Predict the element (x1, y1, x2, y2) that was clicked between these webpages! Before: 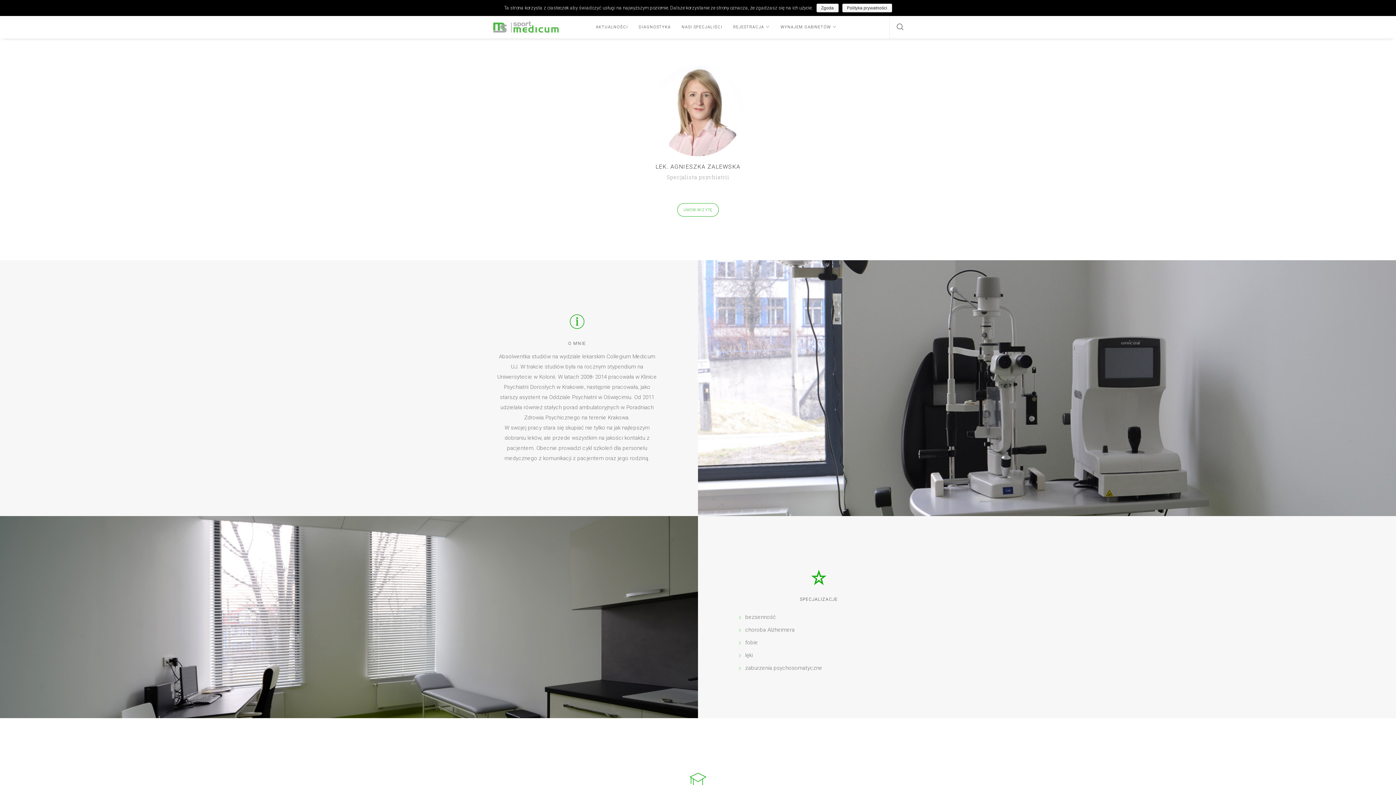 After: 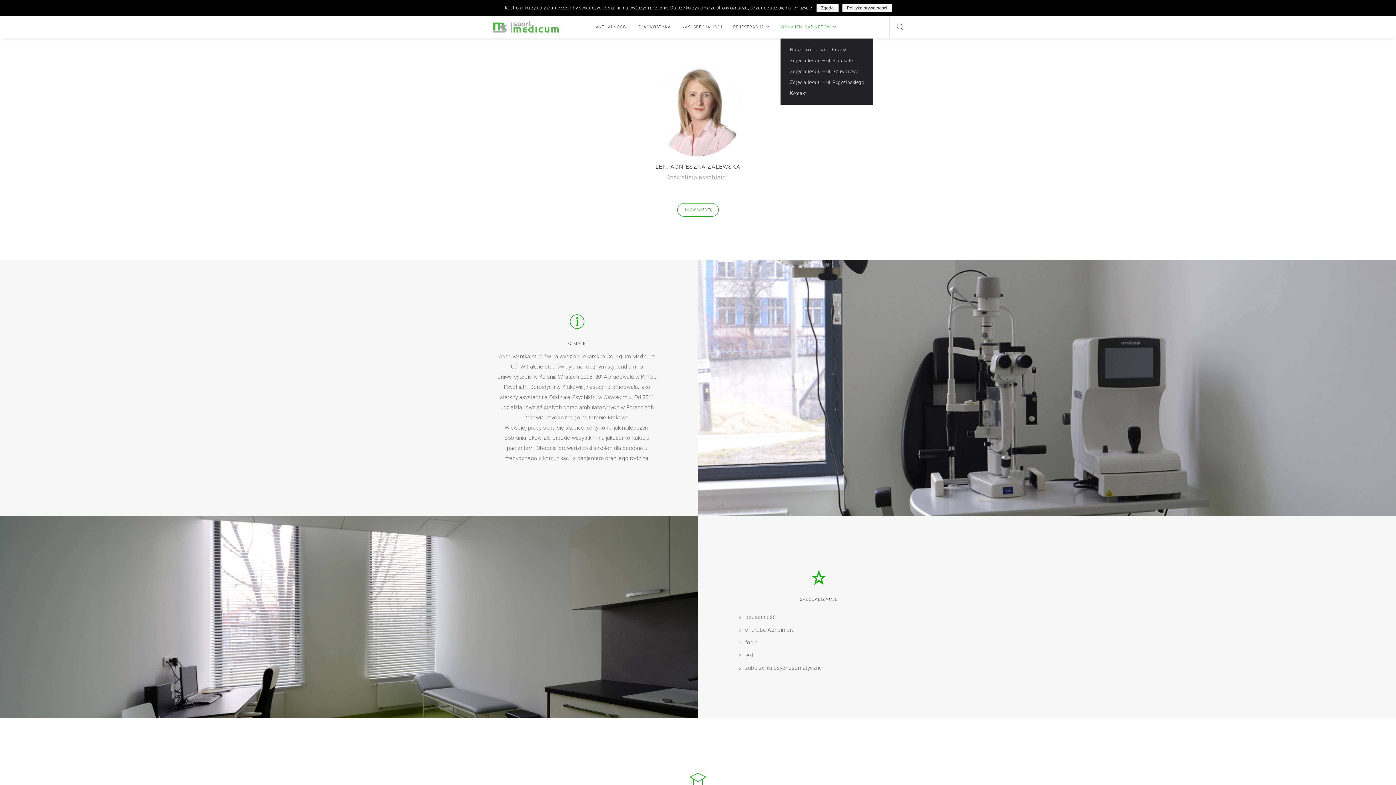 Action: label: WYNAJEM GABINETÓW bbox: (775, 16, 842, 38)